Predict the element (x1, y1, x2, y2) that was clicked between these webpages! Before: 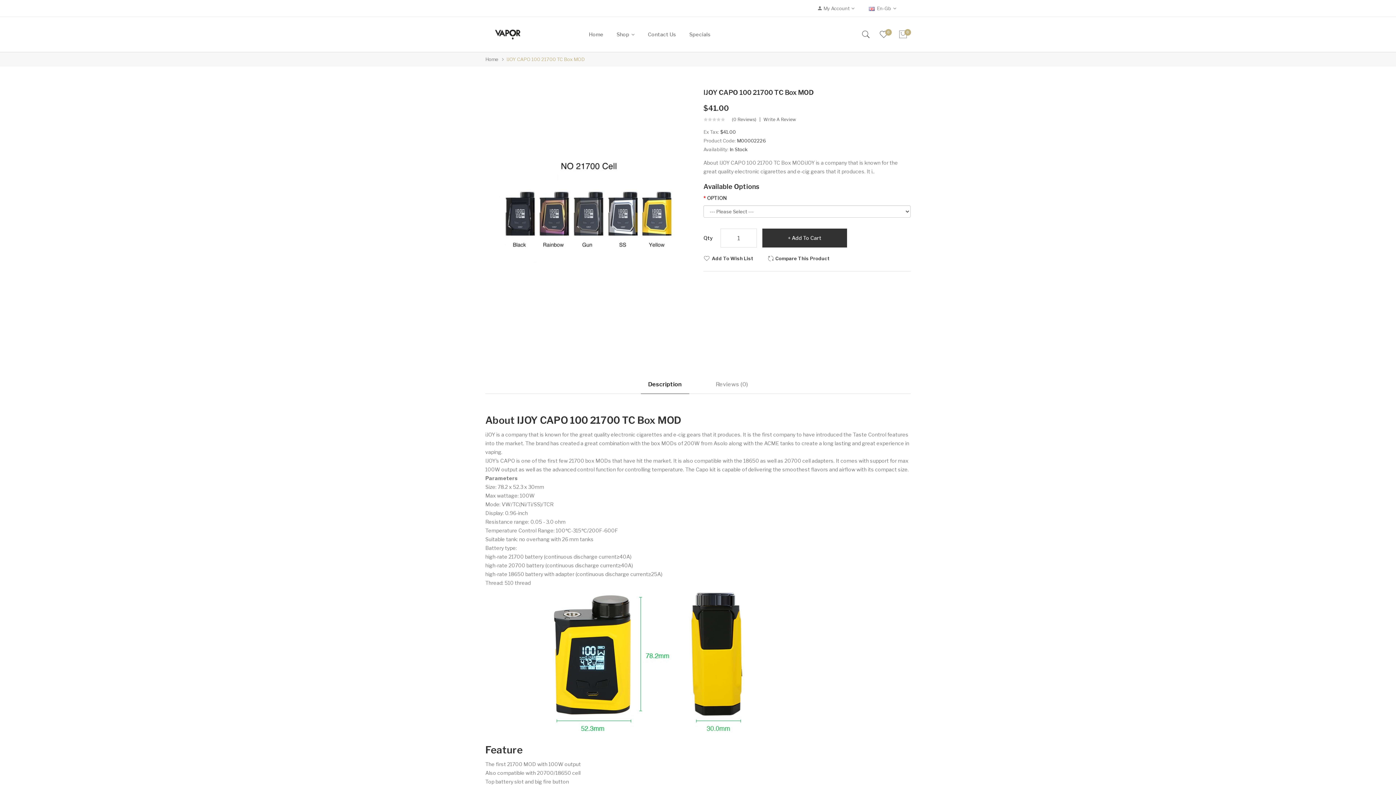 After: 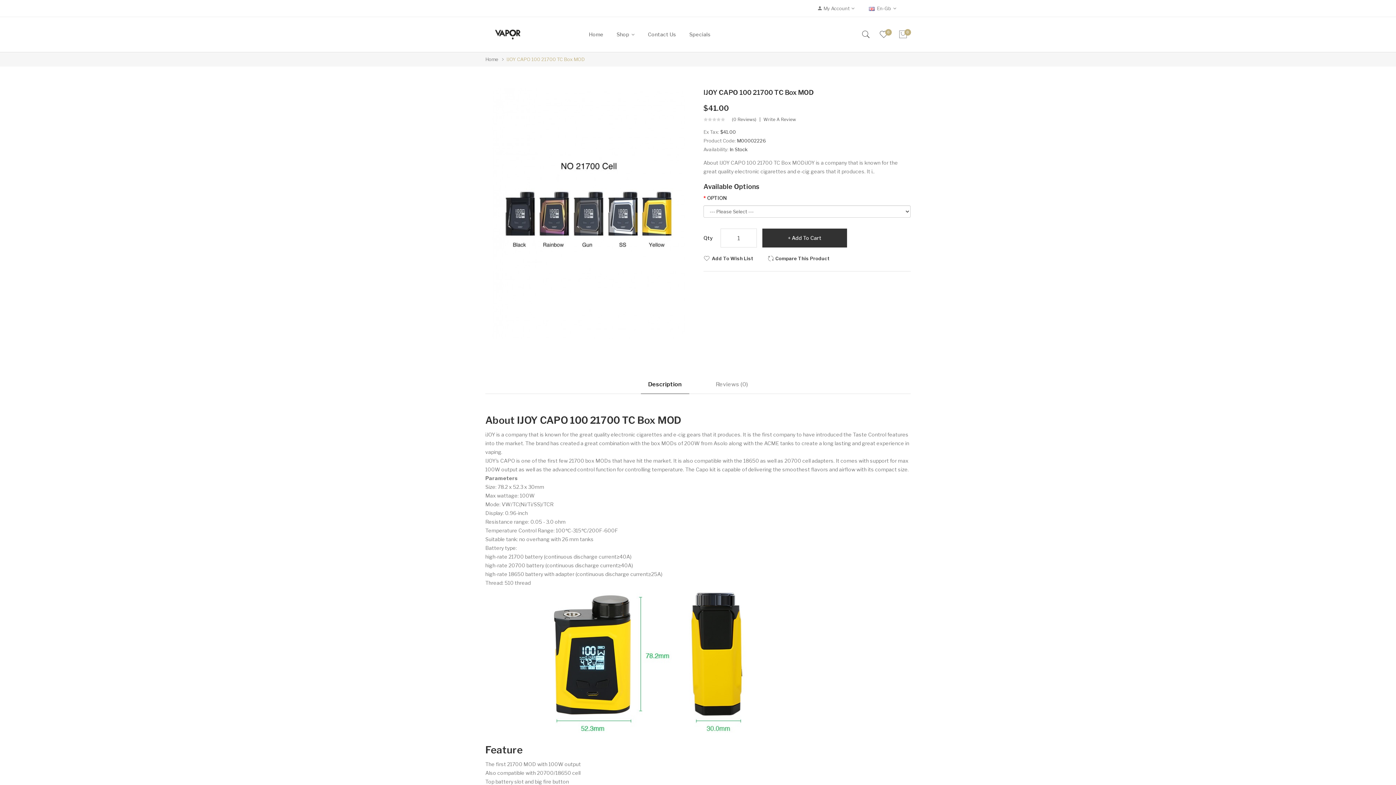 Action: label: IJOY CAPO 100 21700 TC Box MOD bbox: (506, 56, 584, 62)